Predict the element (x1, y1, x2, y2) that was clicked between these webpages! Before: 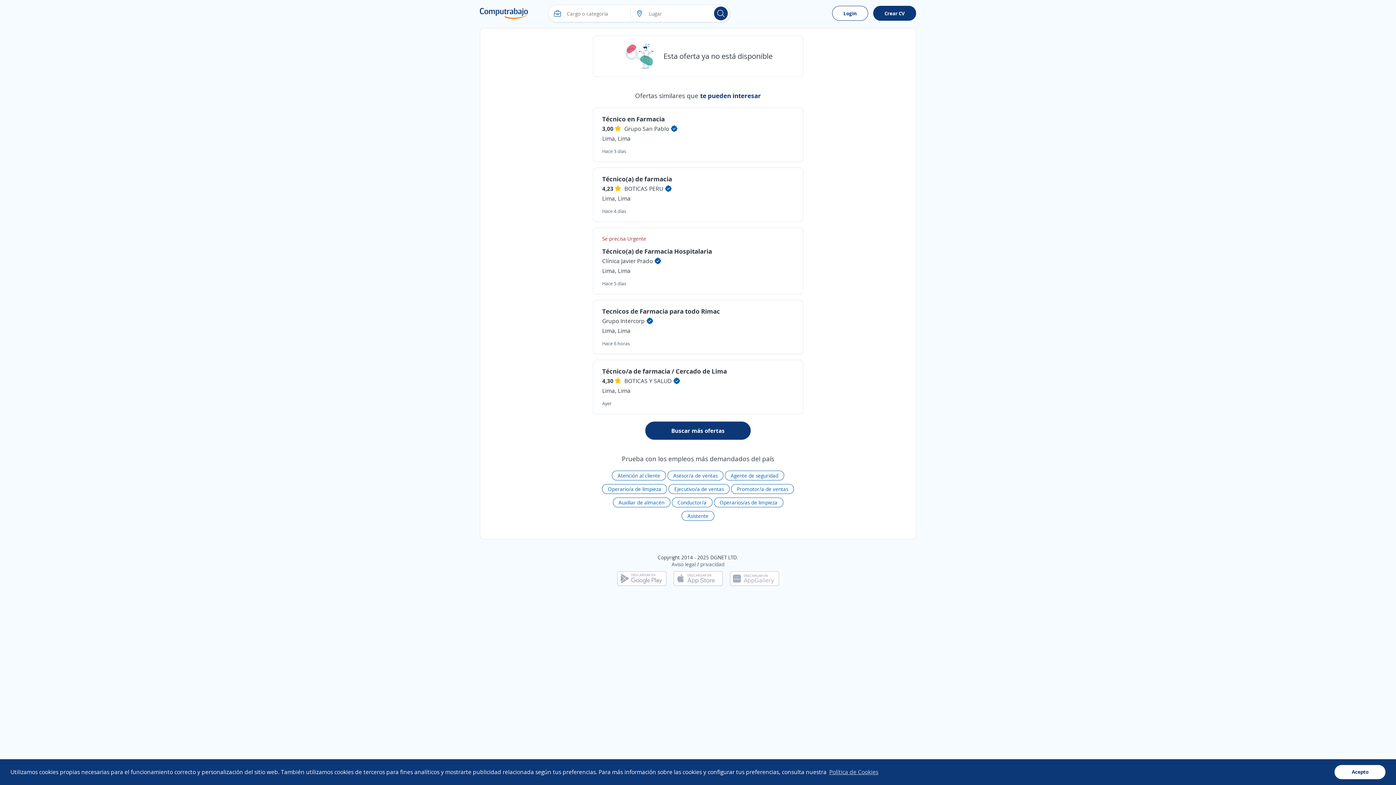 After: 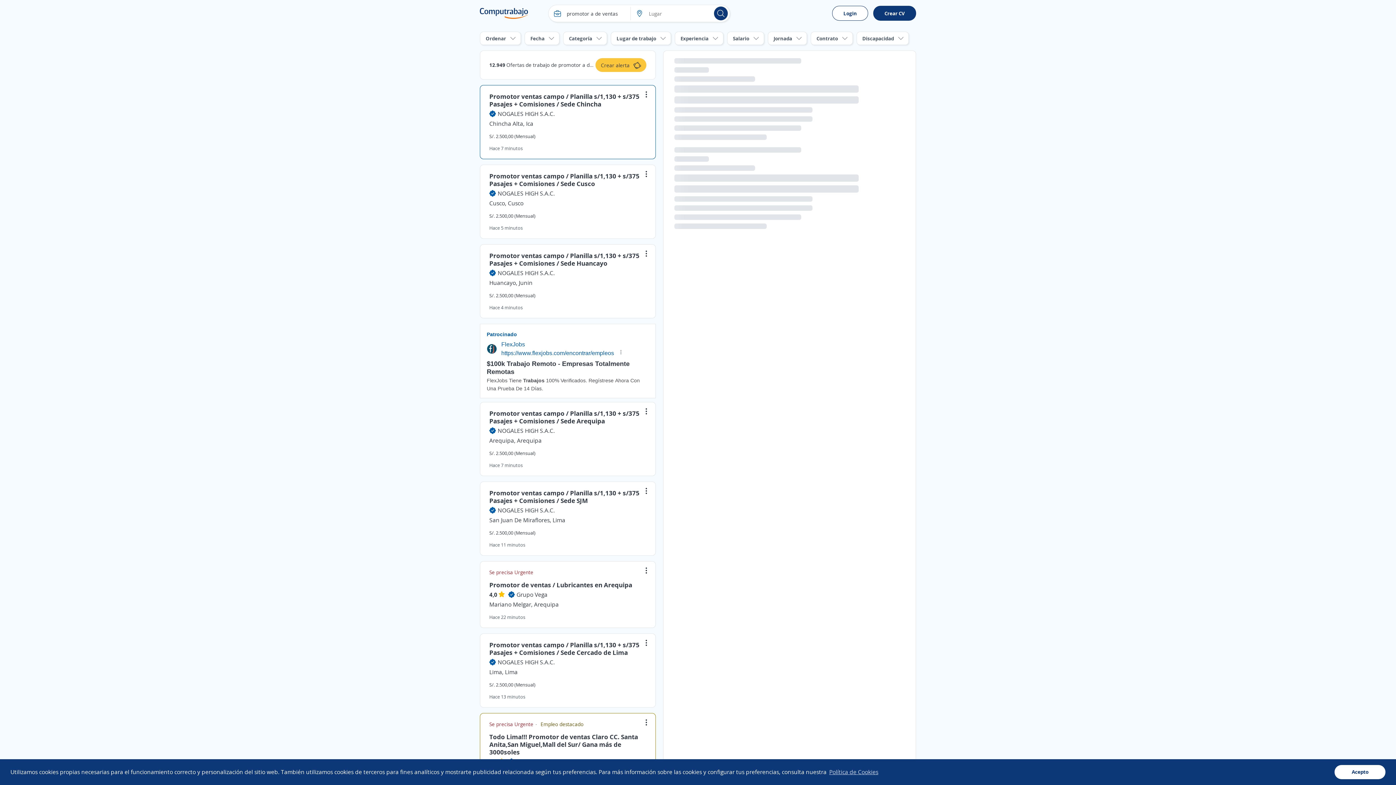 Action: label: Promotor/a de ventas bbox: (731, 484, 794, 494)